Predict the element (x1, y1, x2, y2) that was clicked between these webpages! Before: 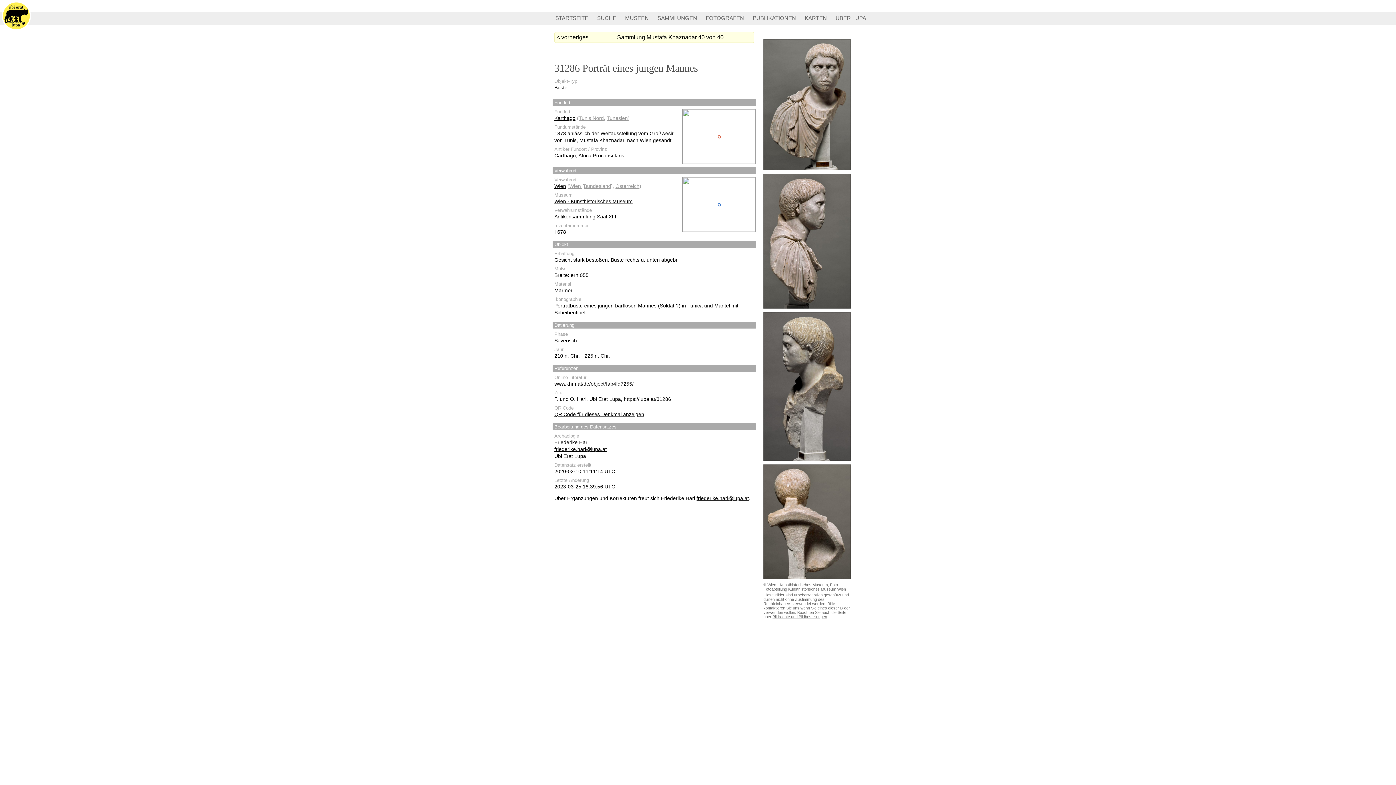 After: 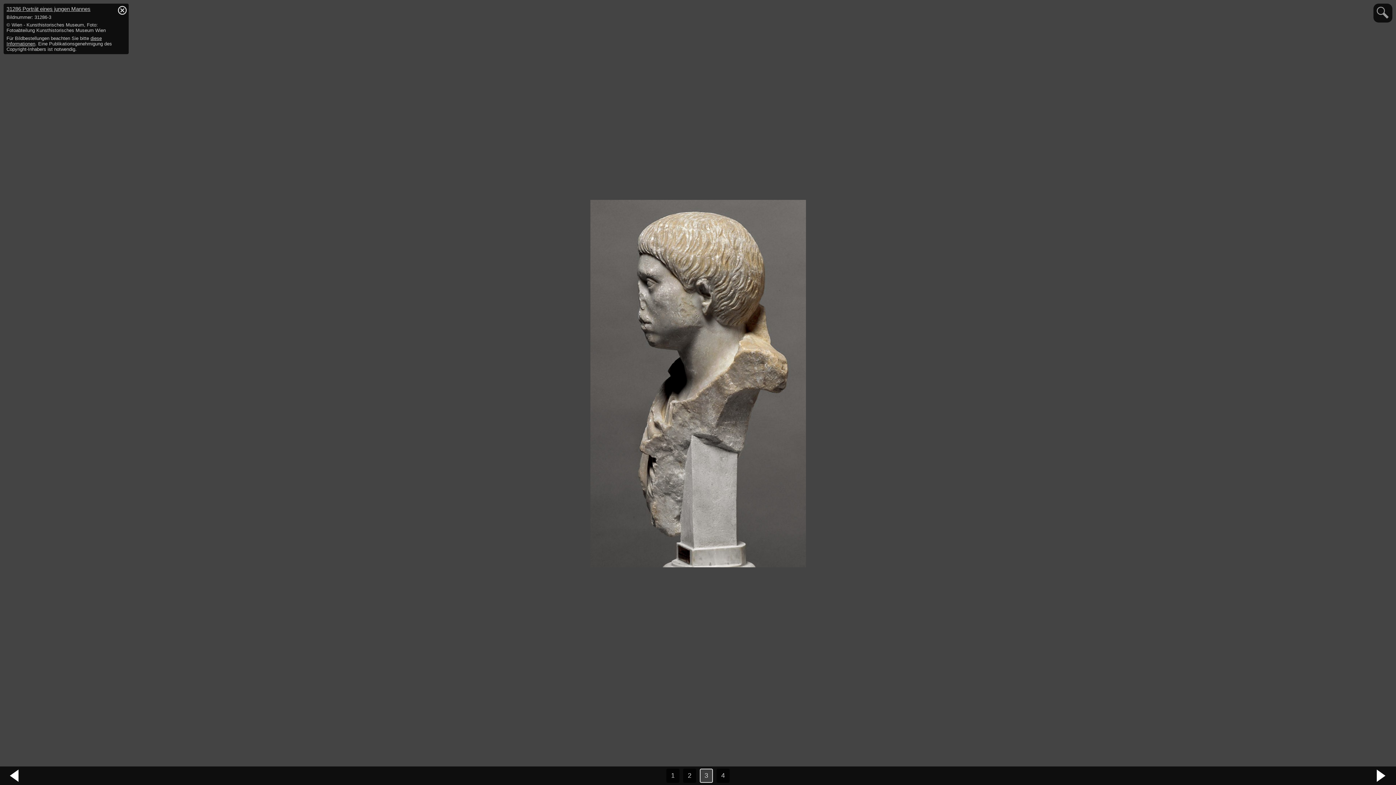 Action: bbox: (763, 312, 850, 460)